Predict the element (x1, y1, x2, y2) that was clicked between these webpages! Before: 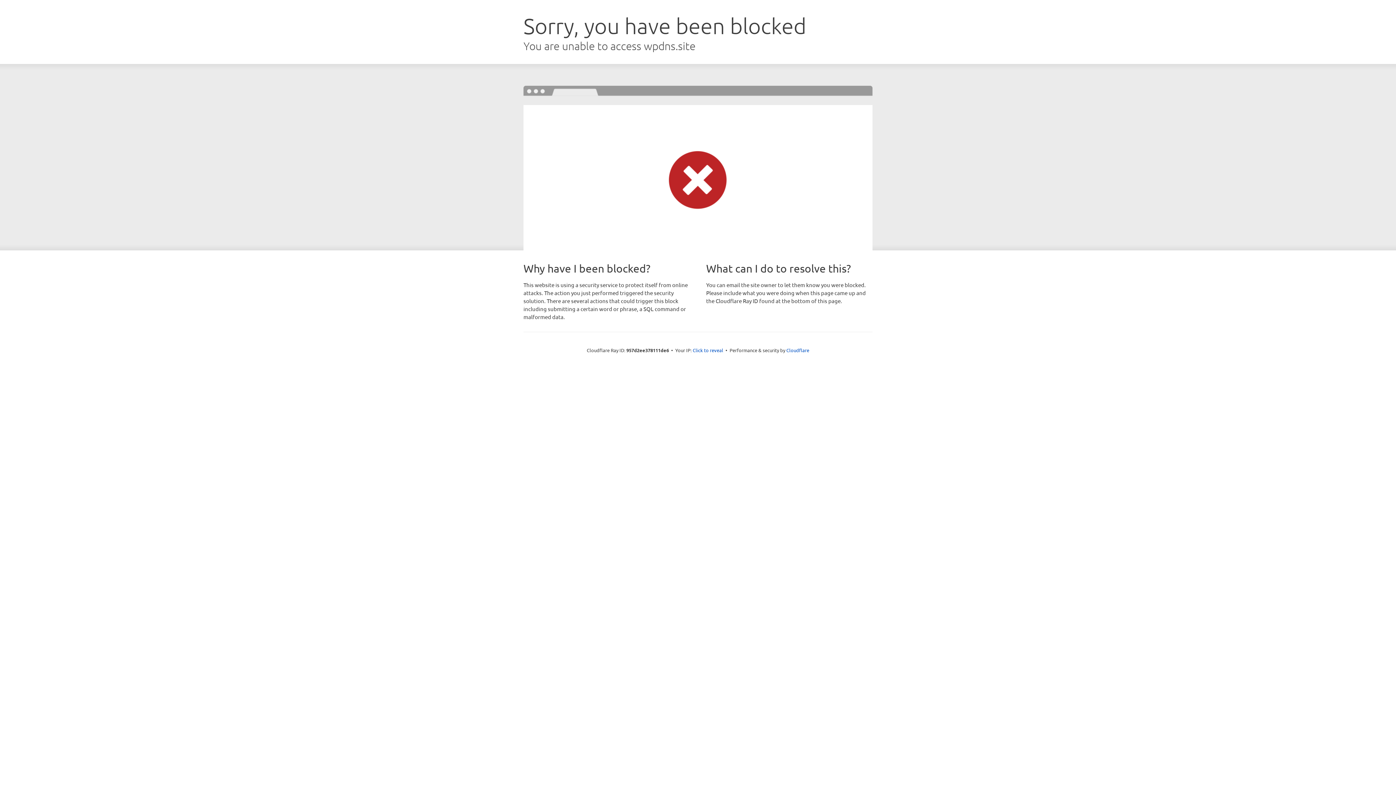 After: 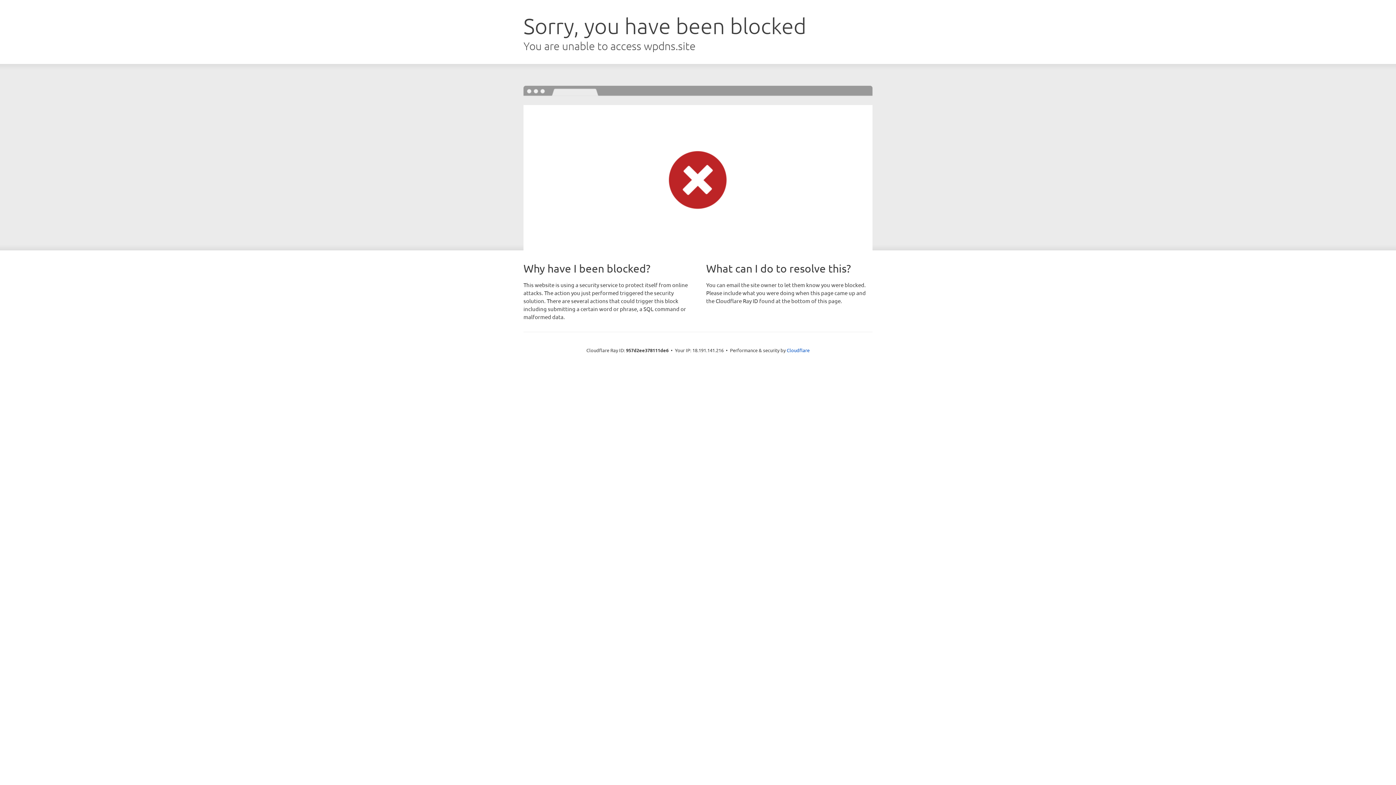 Action: bbox: (692, 346, 723, 353) label: Click to reveal